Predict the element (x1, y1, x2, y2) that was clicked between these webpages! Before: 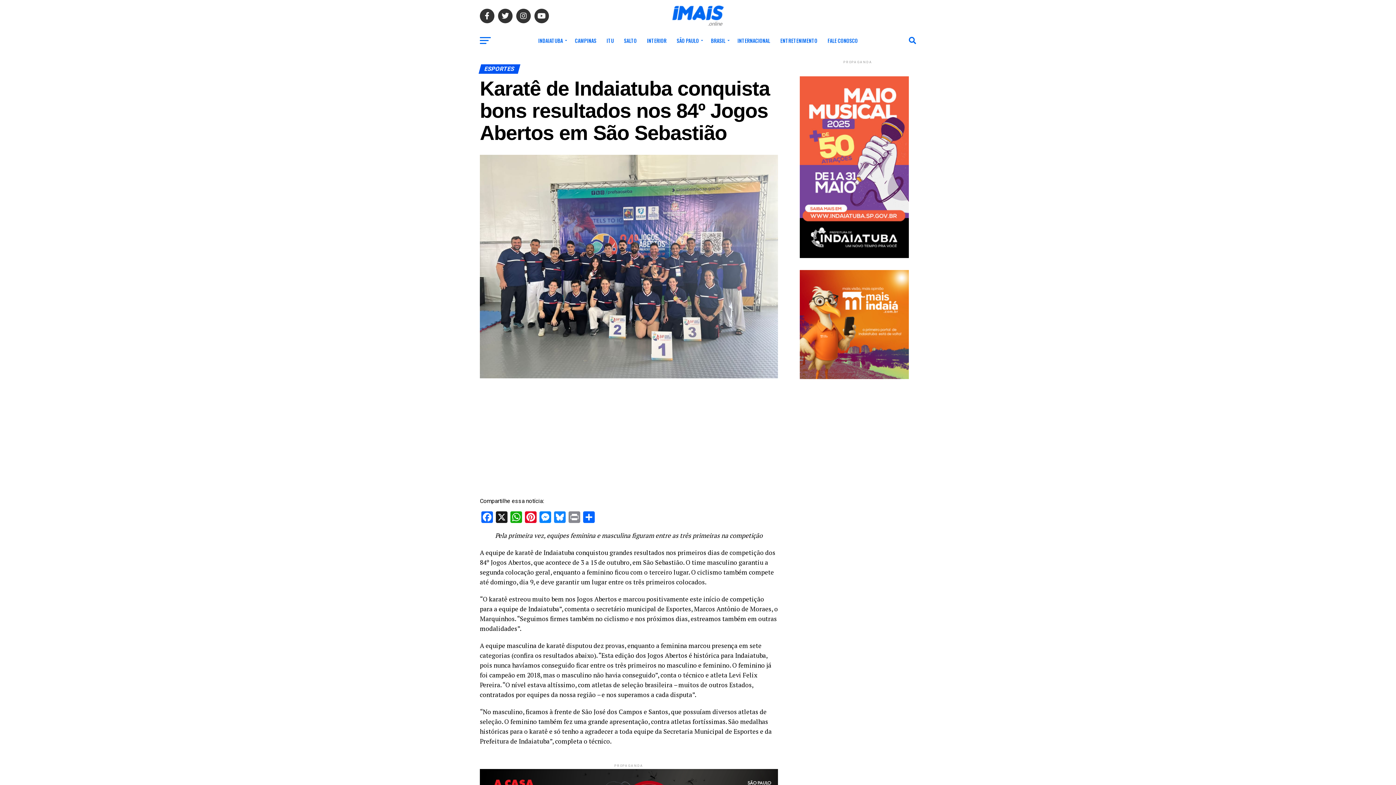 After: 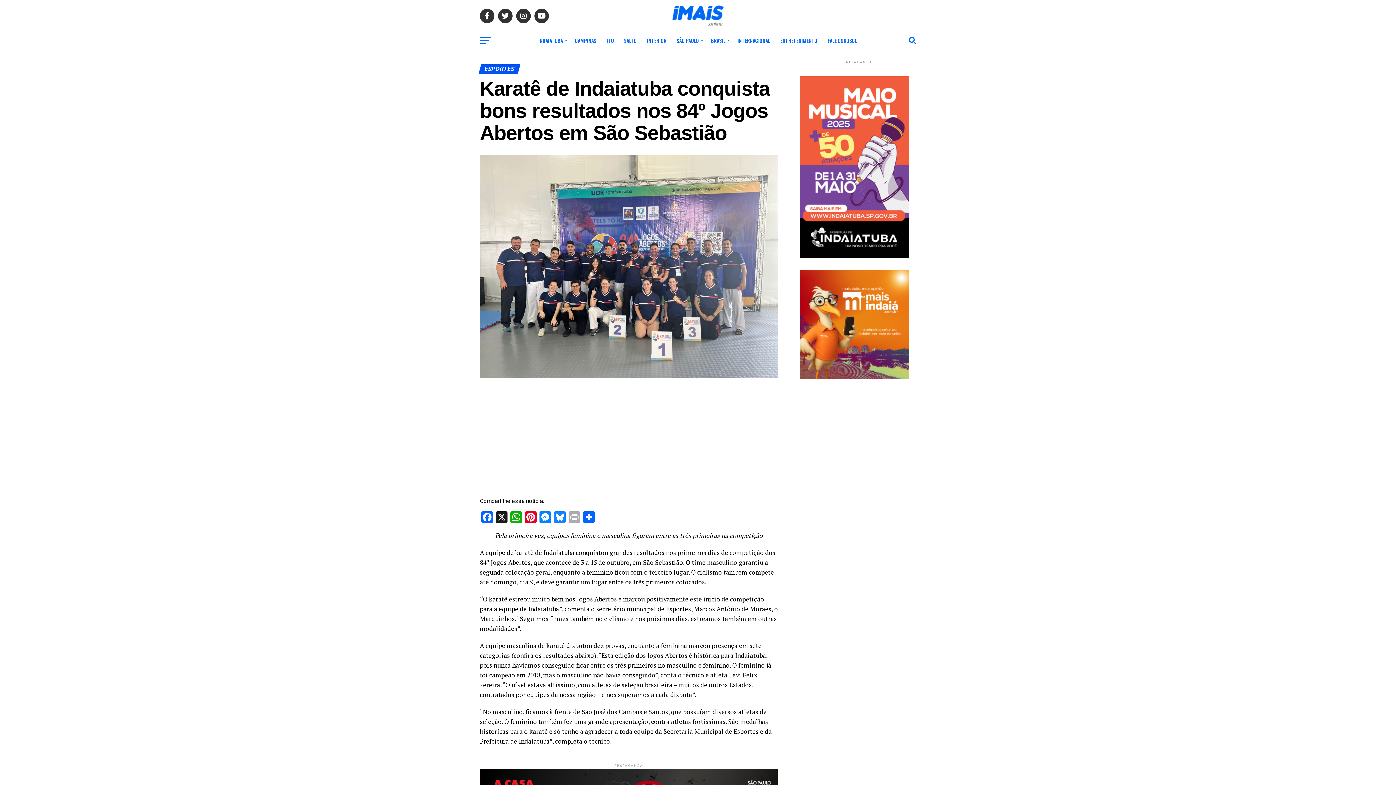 Action: label: Print bbox: (567, 511, 581, 525)